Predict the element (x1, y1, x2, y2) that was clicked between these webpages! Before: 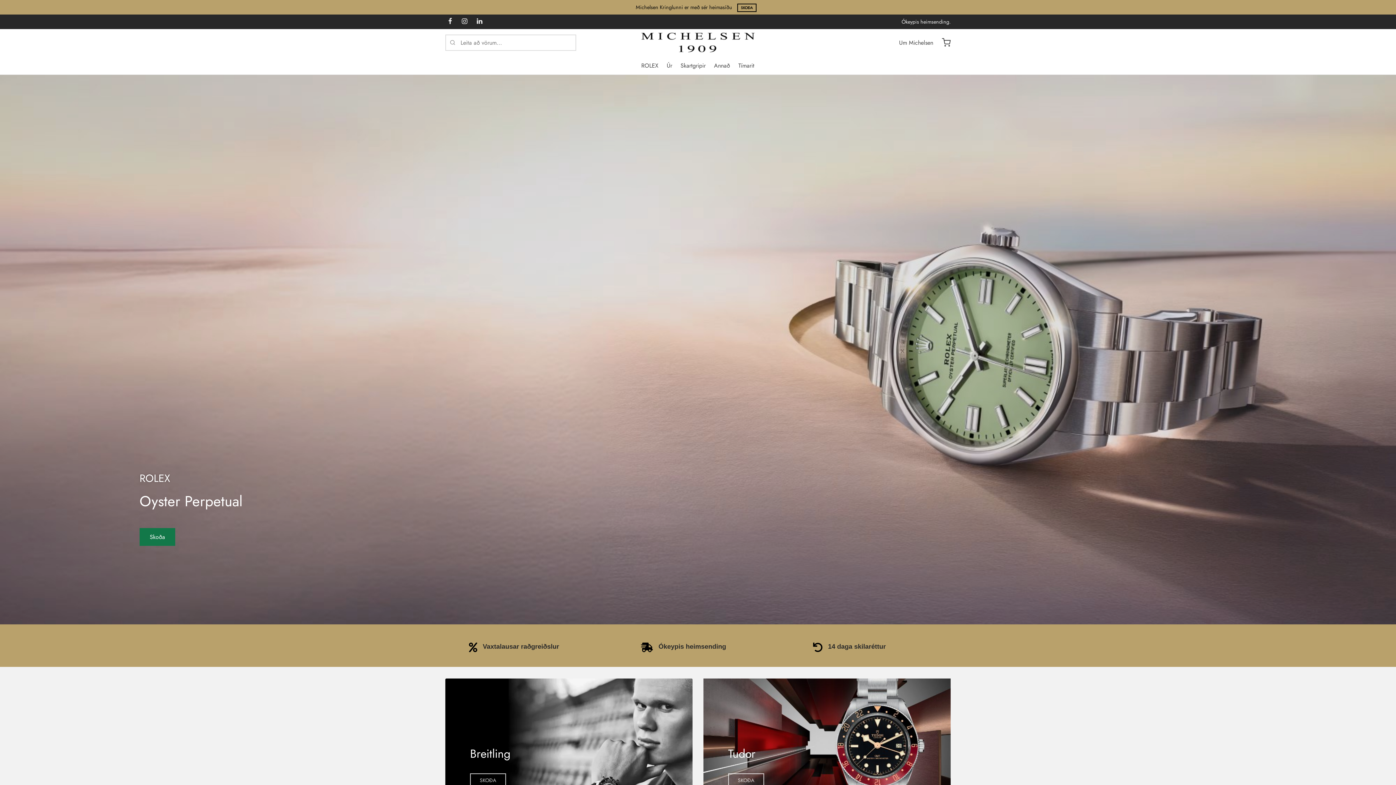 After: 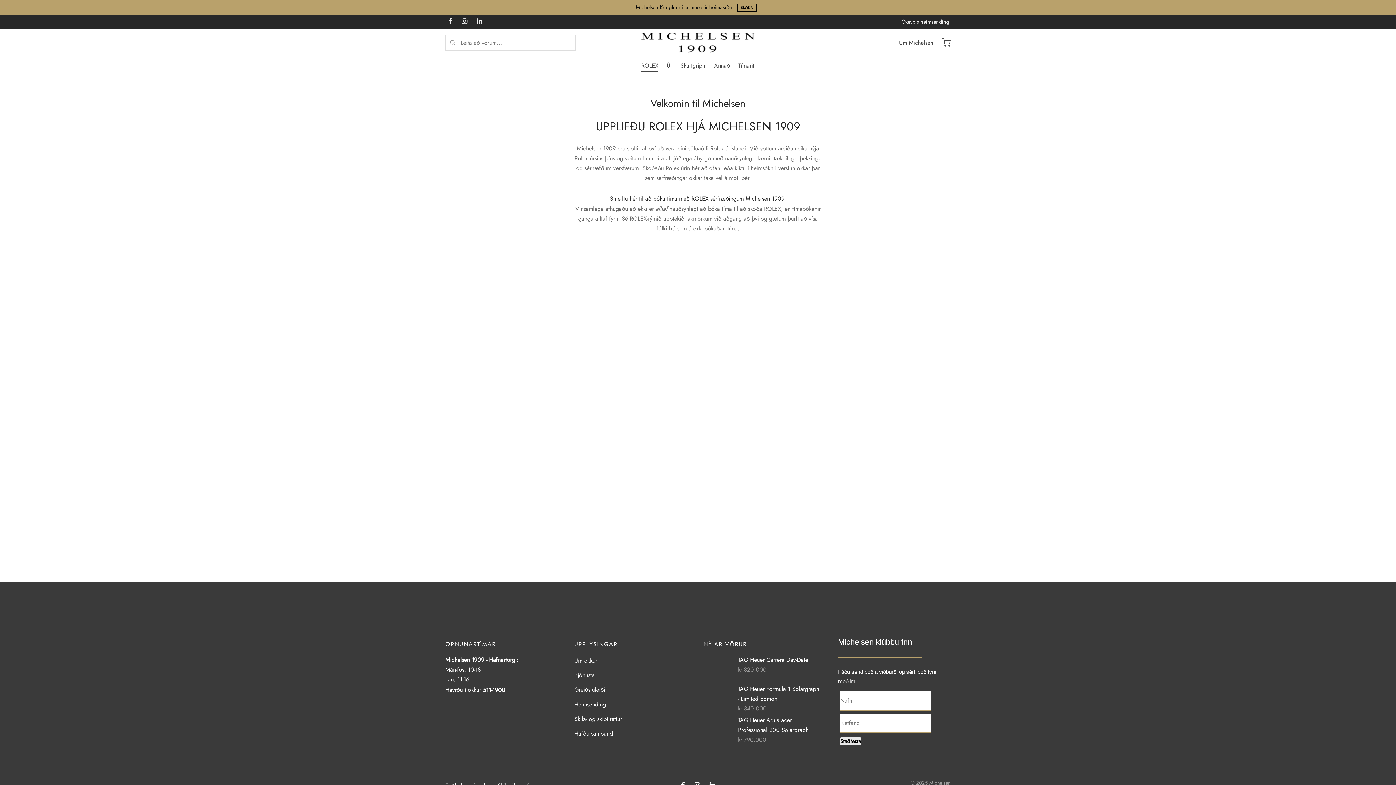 Action: label: ROLEX bbox: (641, 58, 658, 72)